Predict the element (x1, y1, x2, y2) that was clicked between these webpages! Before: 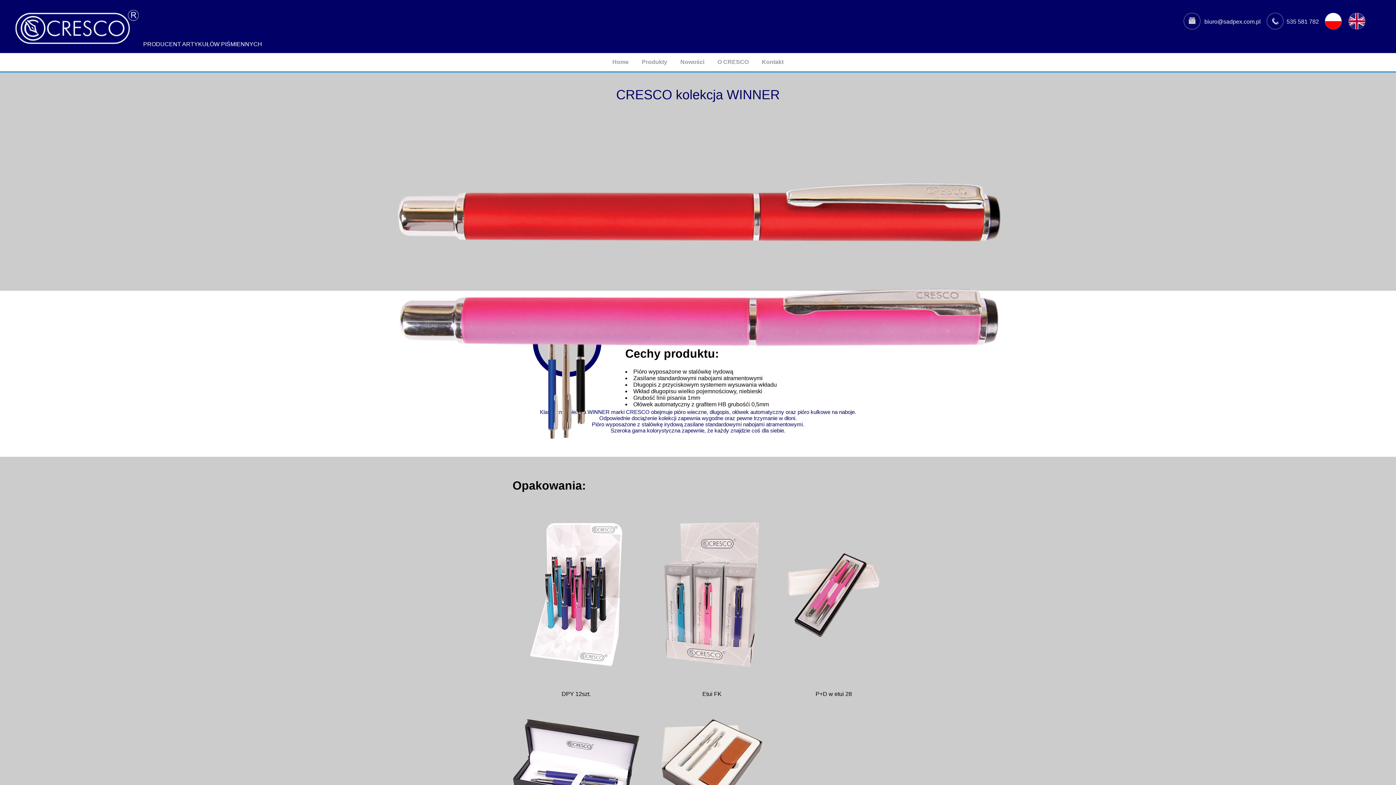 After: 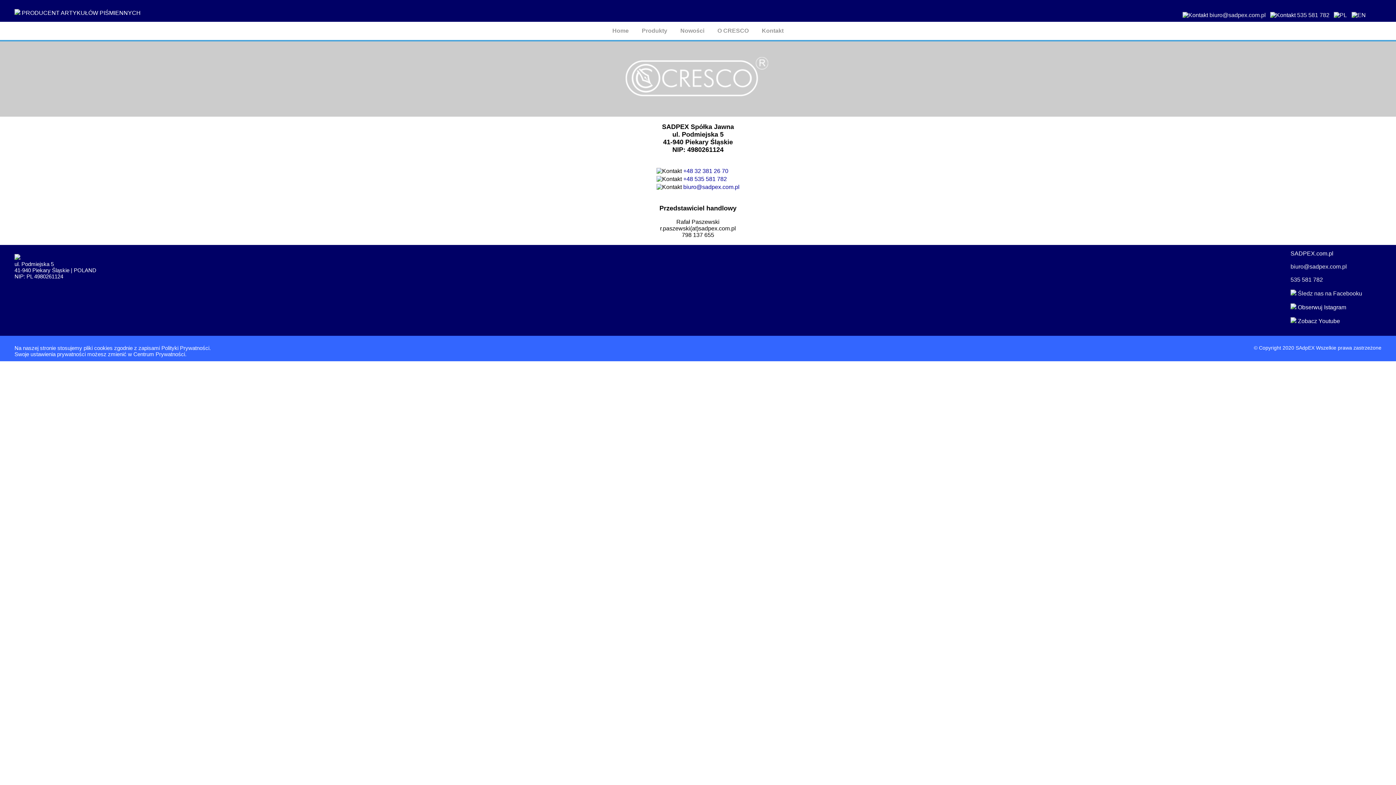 Action: label: Kontakt bbox: (762, 58, 783, 66)